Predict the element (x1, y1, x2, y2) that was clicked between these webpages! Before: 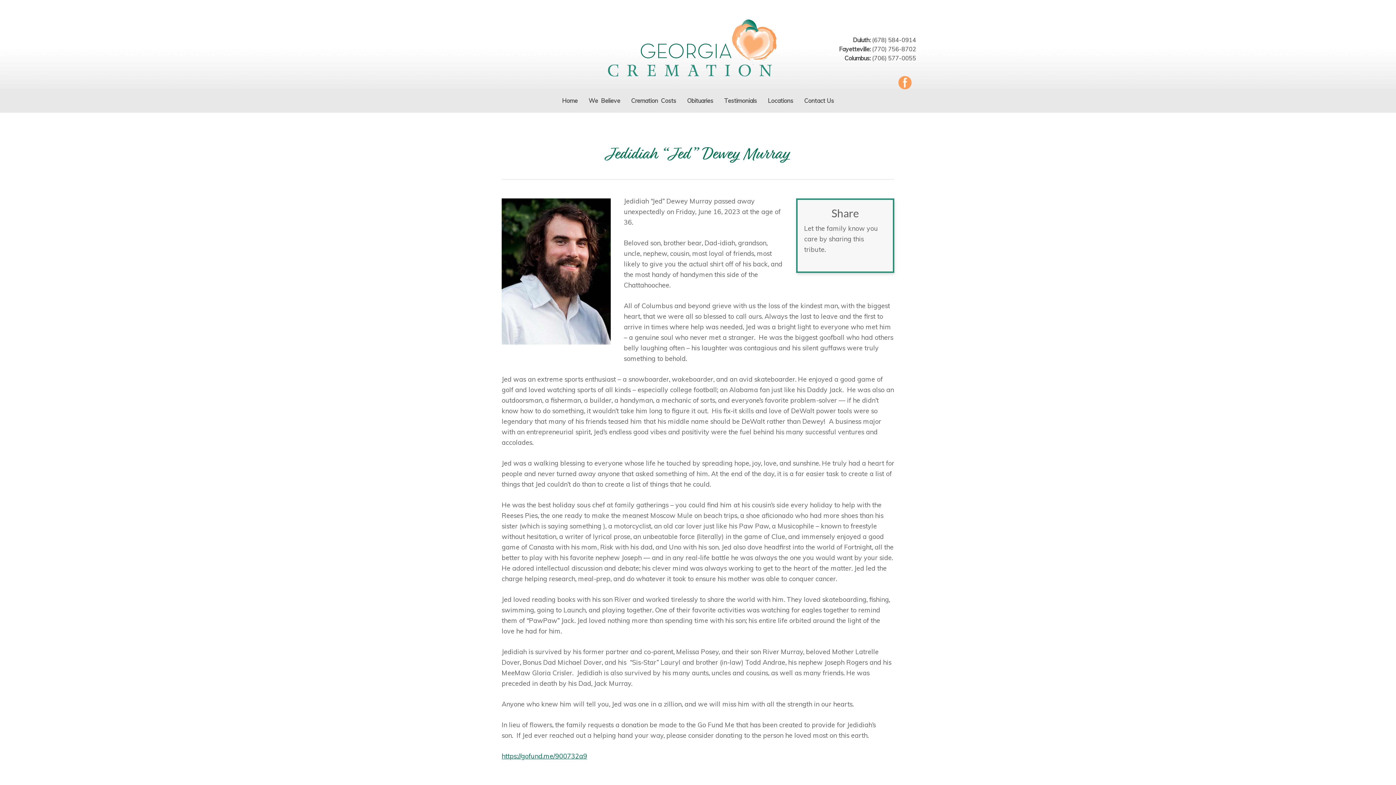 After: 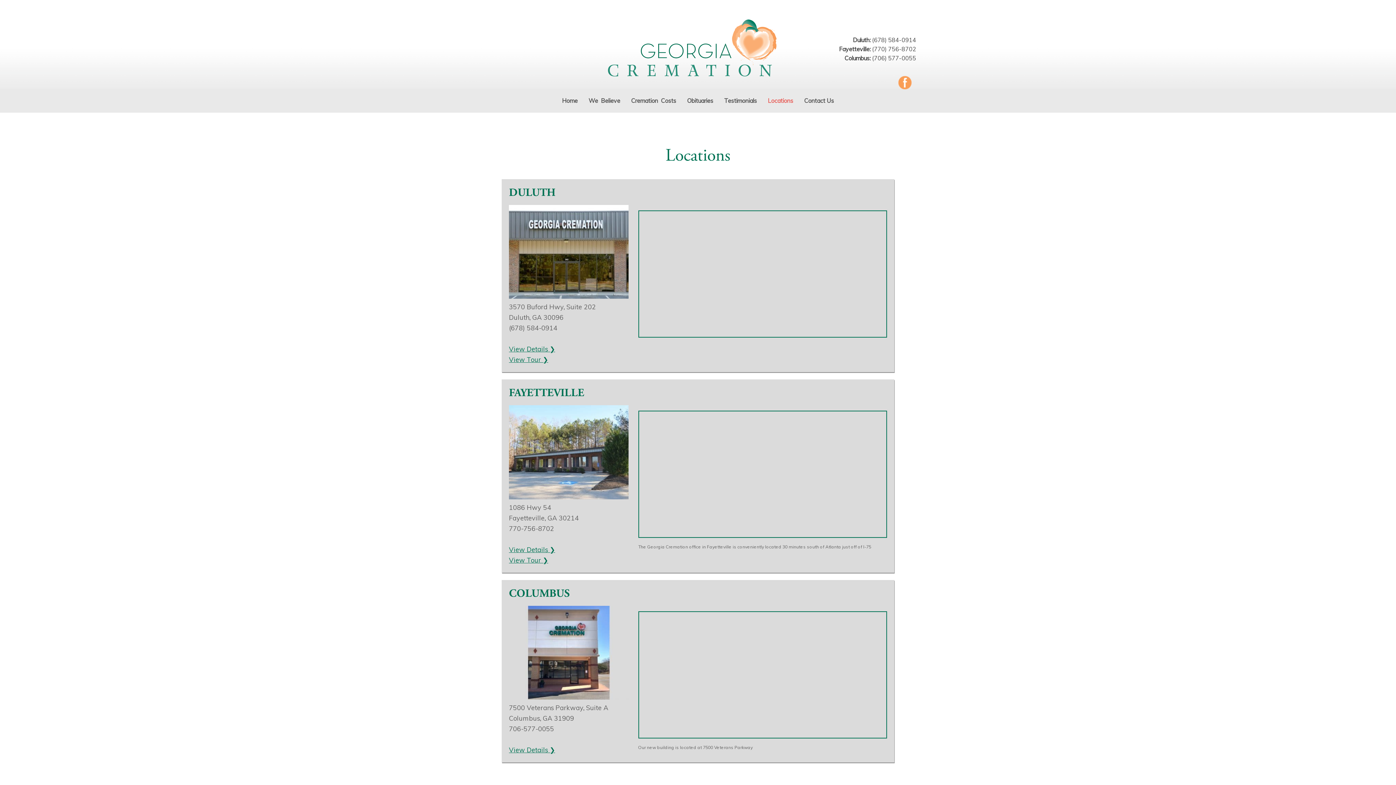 Action: label: Locations bbox: (764, 88, 797, 112)